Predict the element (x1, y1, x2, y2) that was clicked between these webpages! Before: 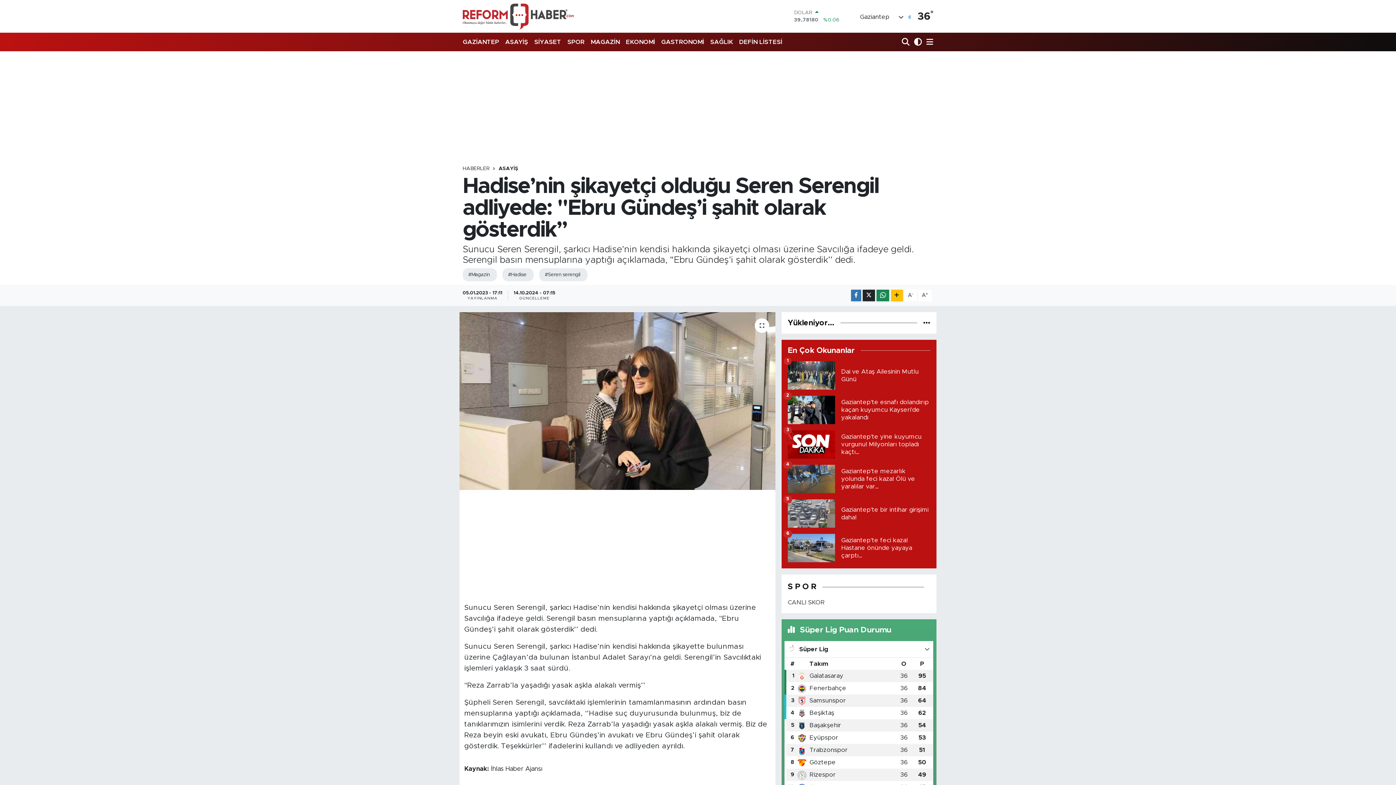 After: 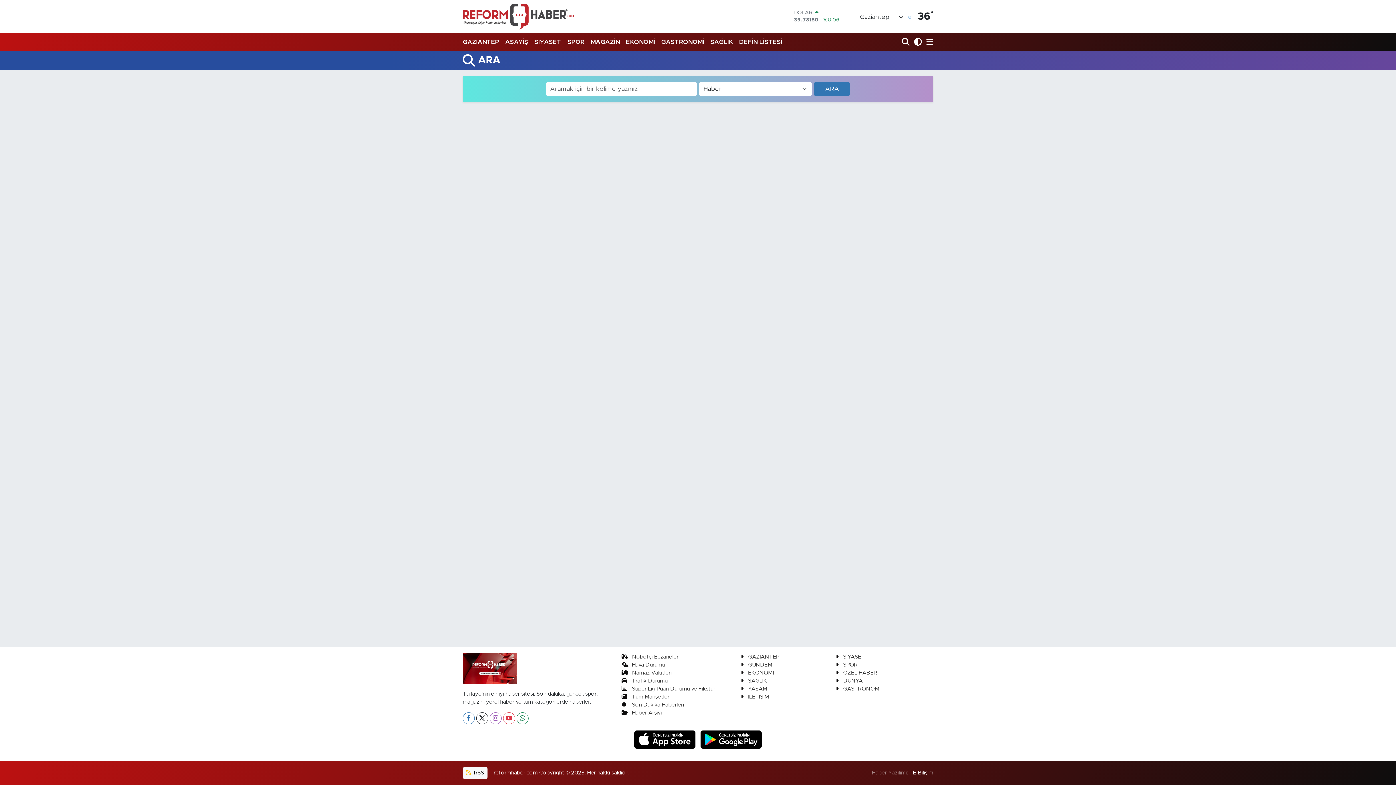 Action: bbox: (902, 34, 911, 49)